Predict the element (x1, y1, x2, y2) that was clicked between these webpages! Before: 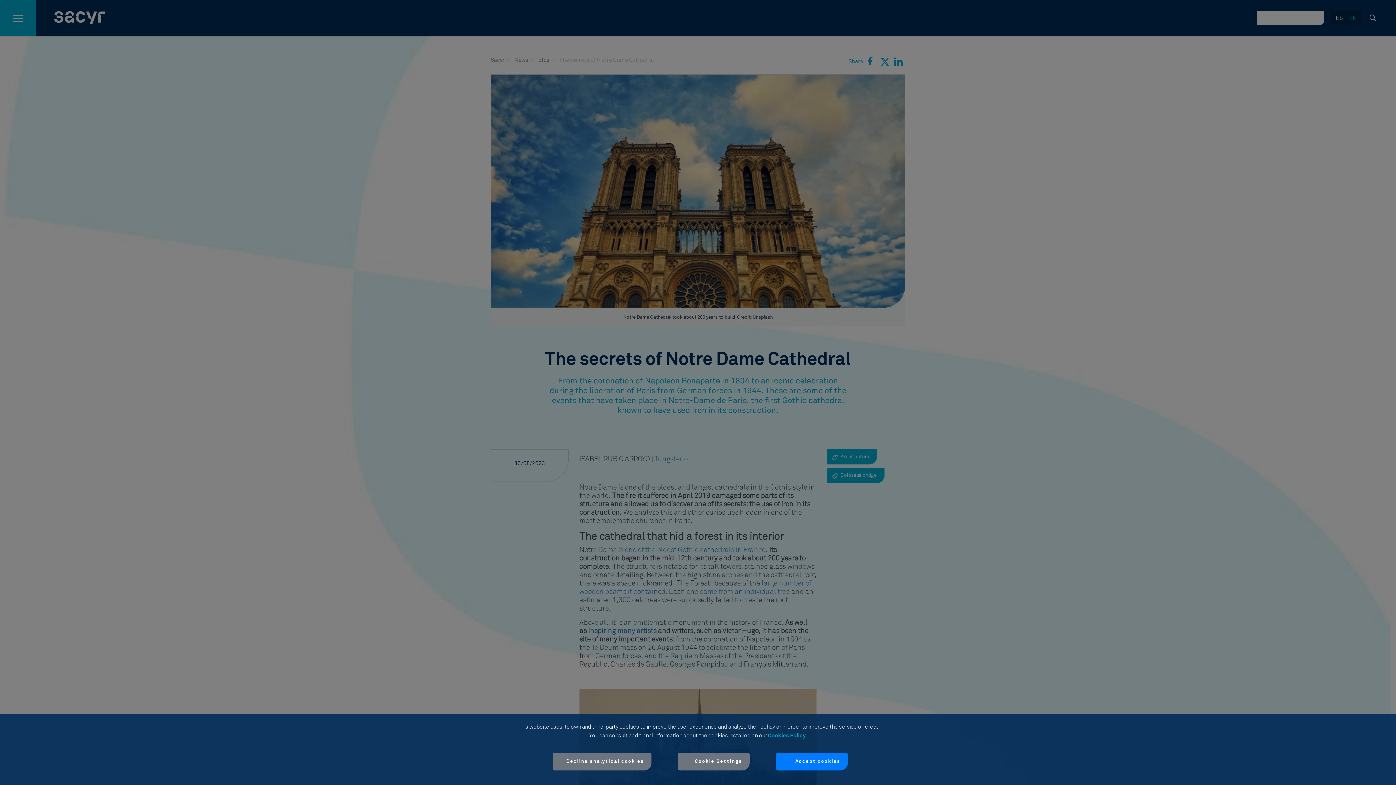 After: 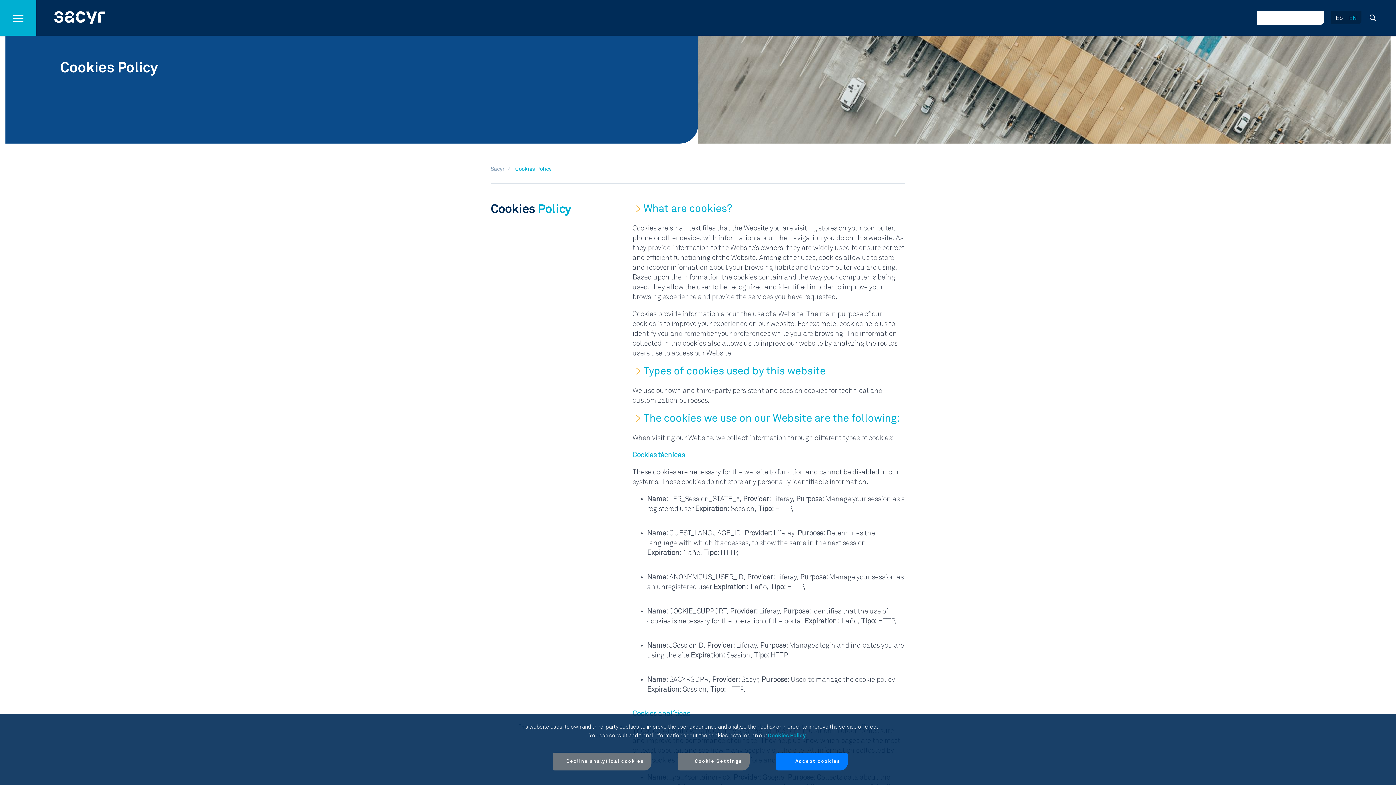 Action: label: Cookies Policy bbox: (768, 733, 806, 738)